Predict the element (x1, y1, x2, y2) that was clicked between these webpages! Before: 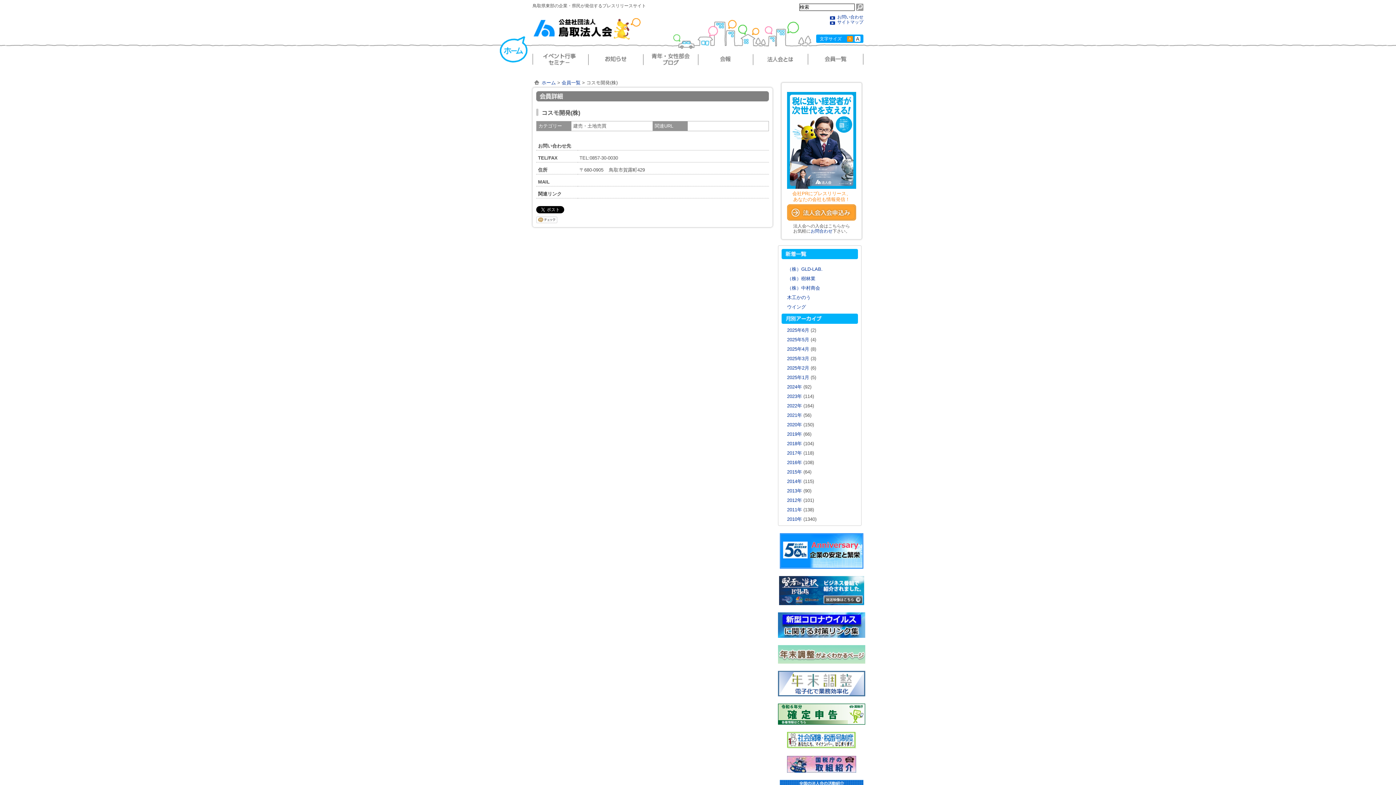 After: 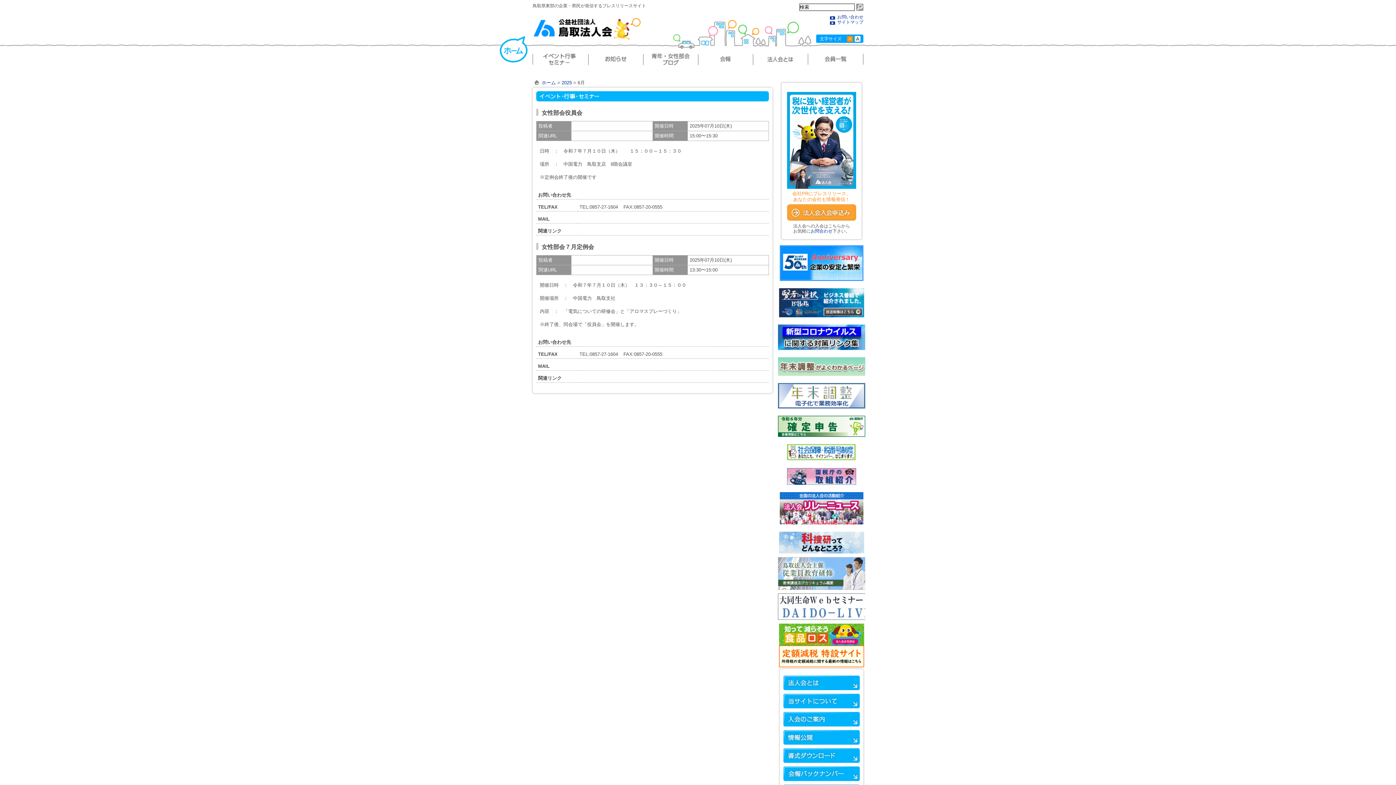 Action: label: 2025年6月 bbox: (787, 327, 809, 333)